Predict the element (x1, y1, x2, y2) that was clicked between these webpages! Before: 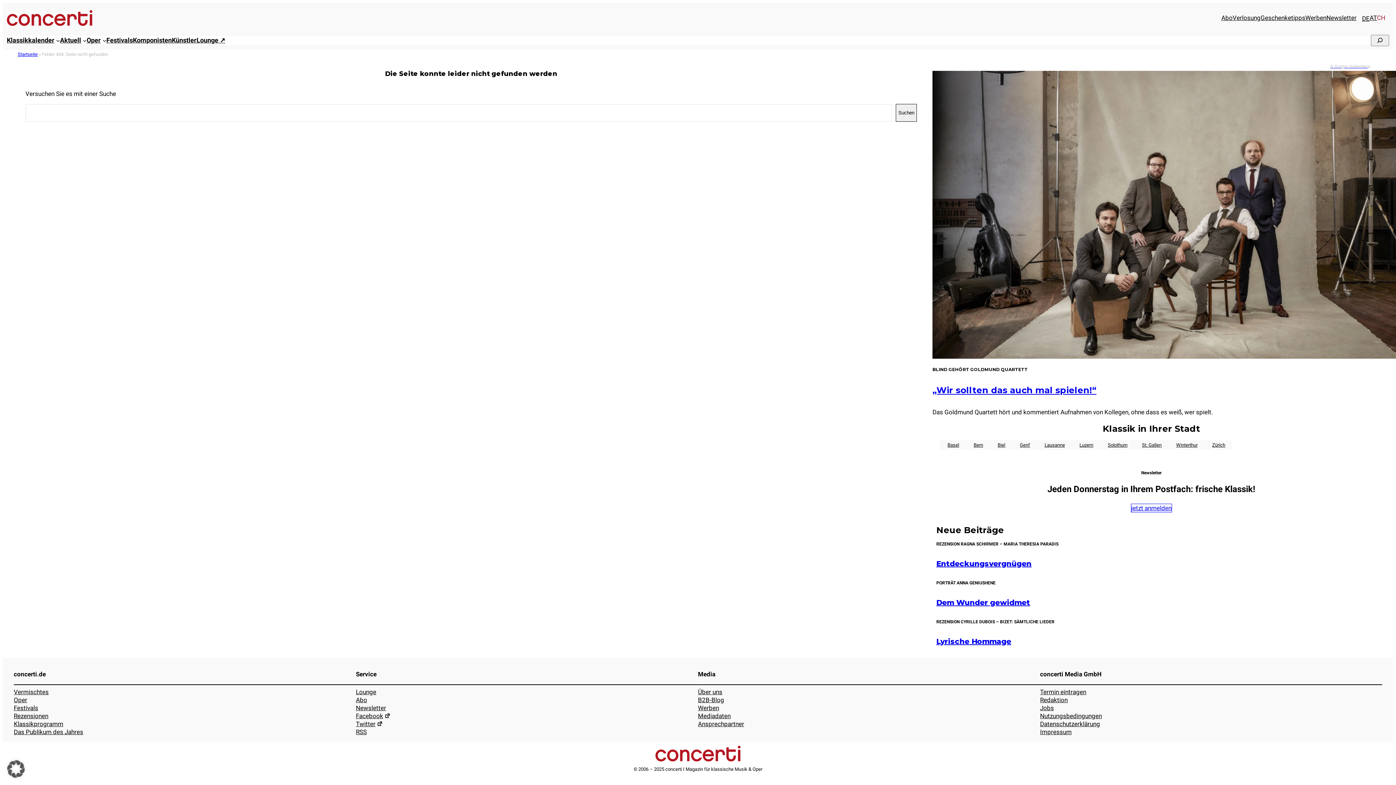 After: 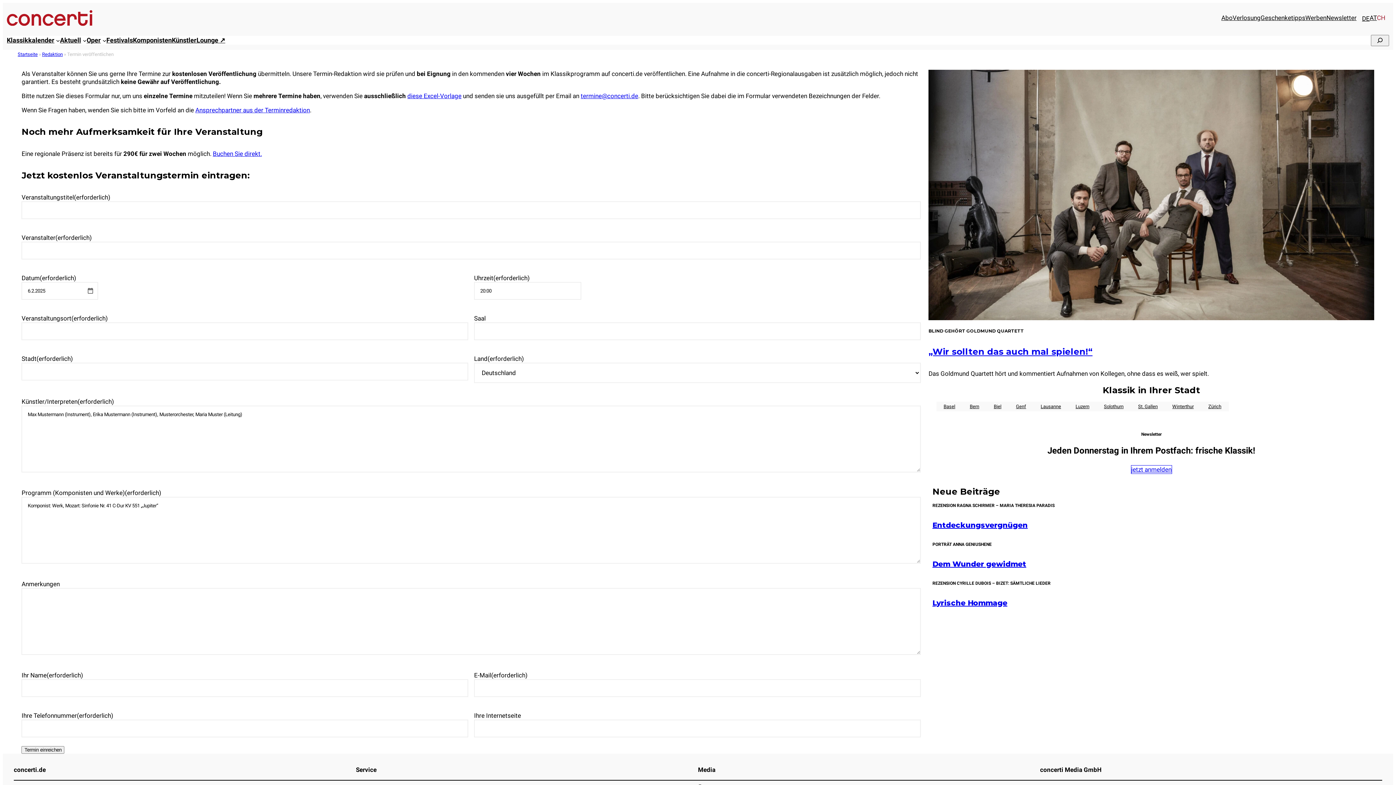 Action: label: Termin eintragen bbox: (1040, 688, 1086, 696)